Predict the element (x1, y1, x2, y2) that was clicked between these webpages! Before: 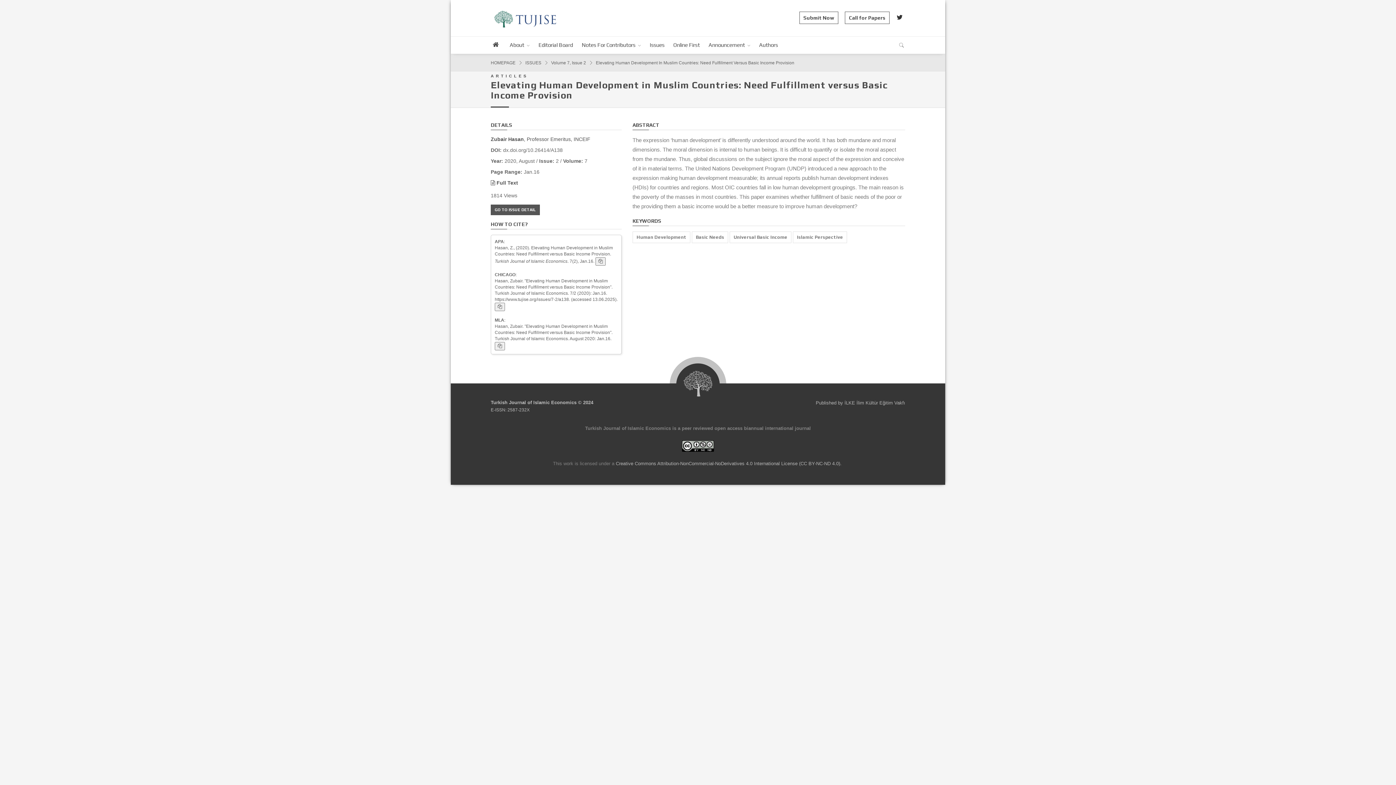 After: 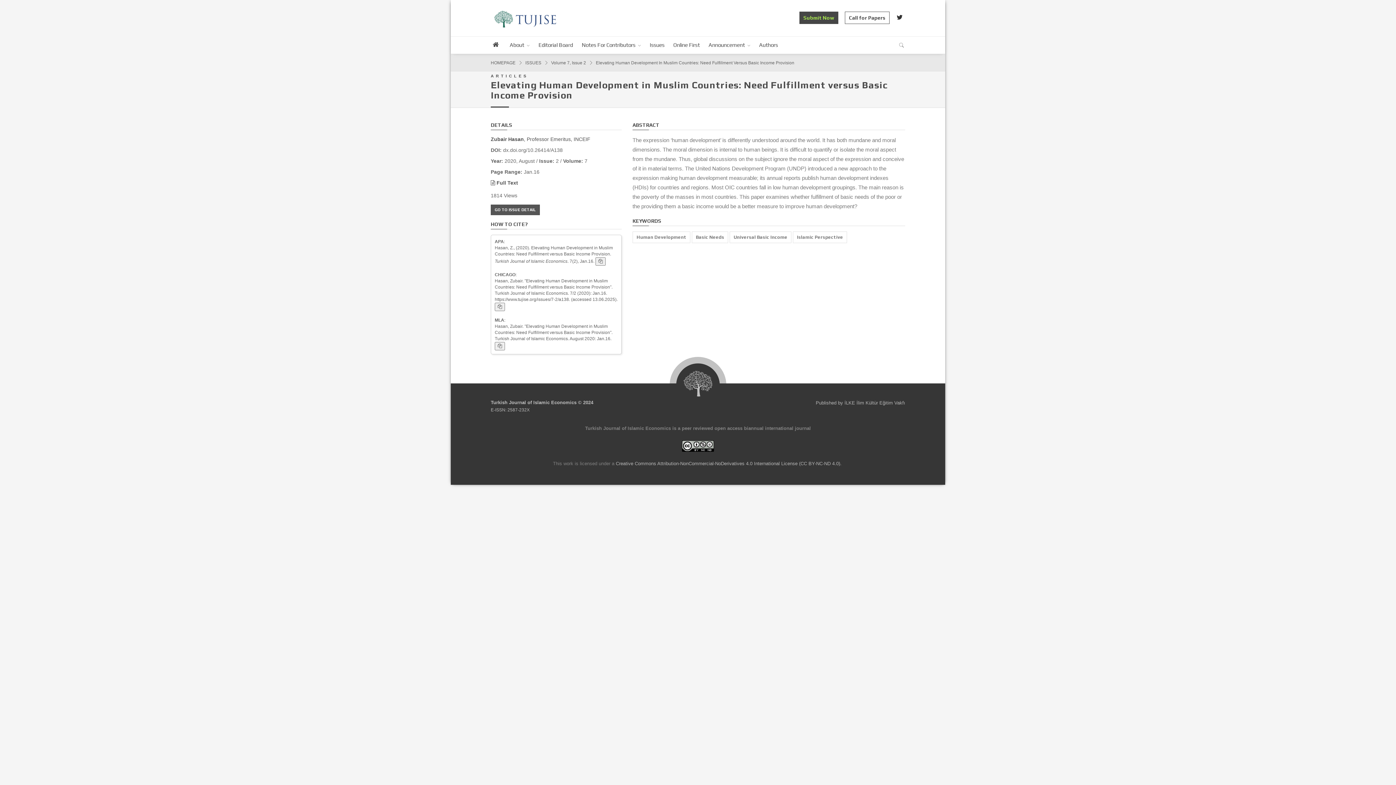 Action: bbox: (799, 11, 838, 23) label: Submit Now